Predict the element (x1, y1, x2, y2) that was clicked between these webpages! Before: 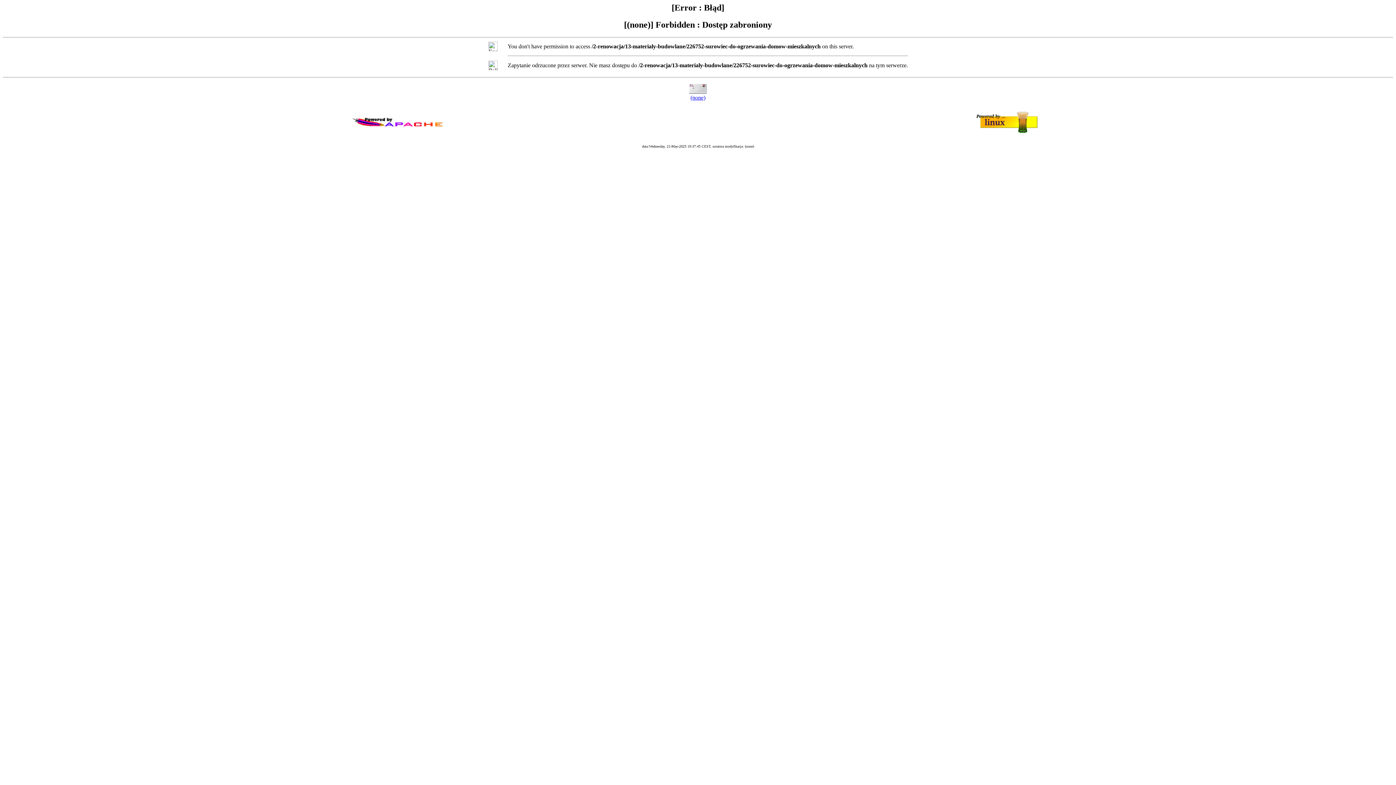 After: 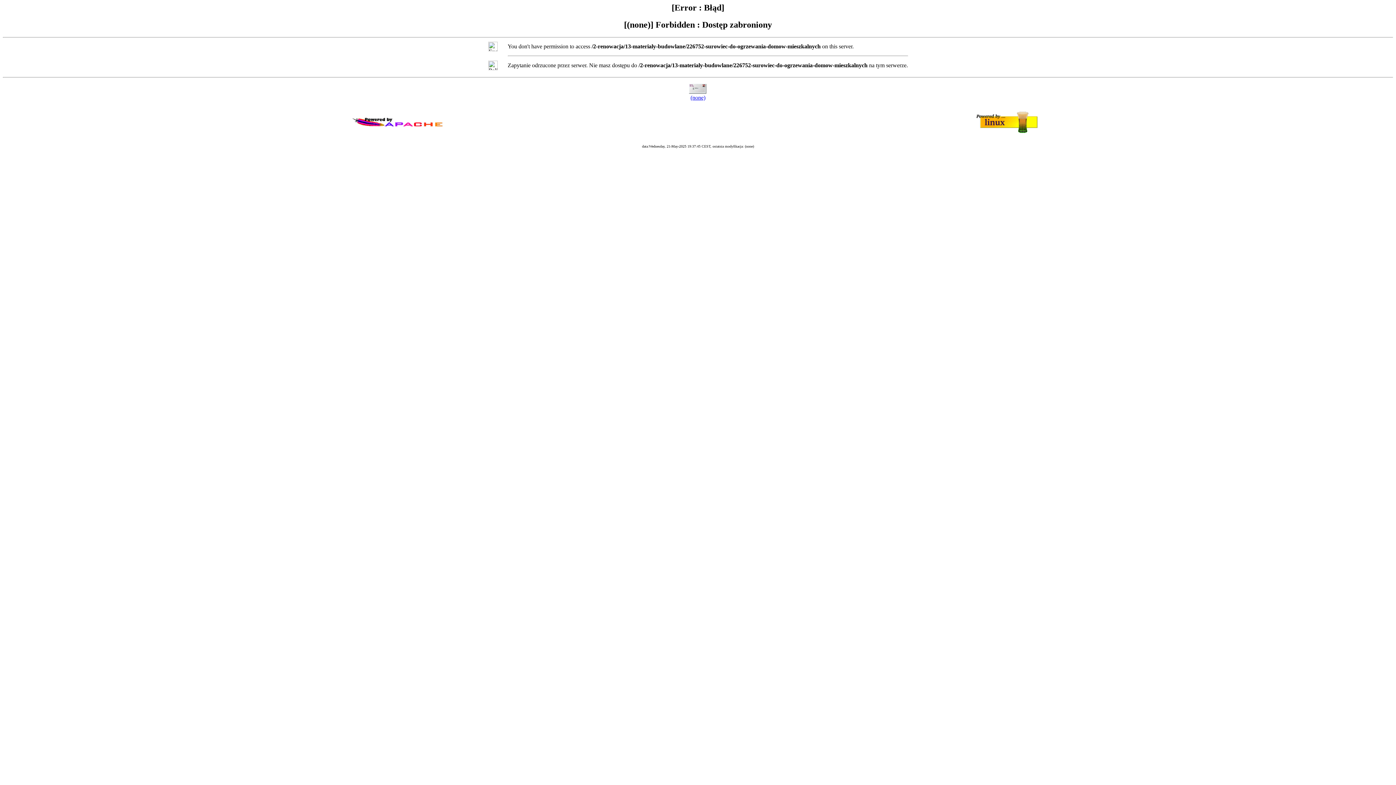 Action: label: (none) bbox: (690, 94, 705, 100)